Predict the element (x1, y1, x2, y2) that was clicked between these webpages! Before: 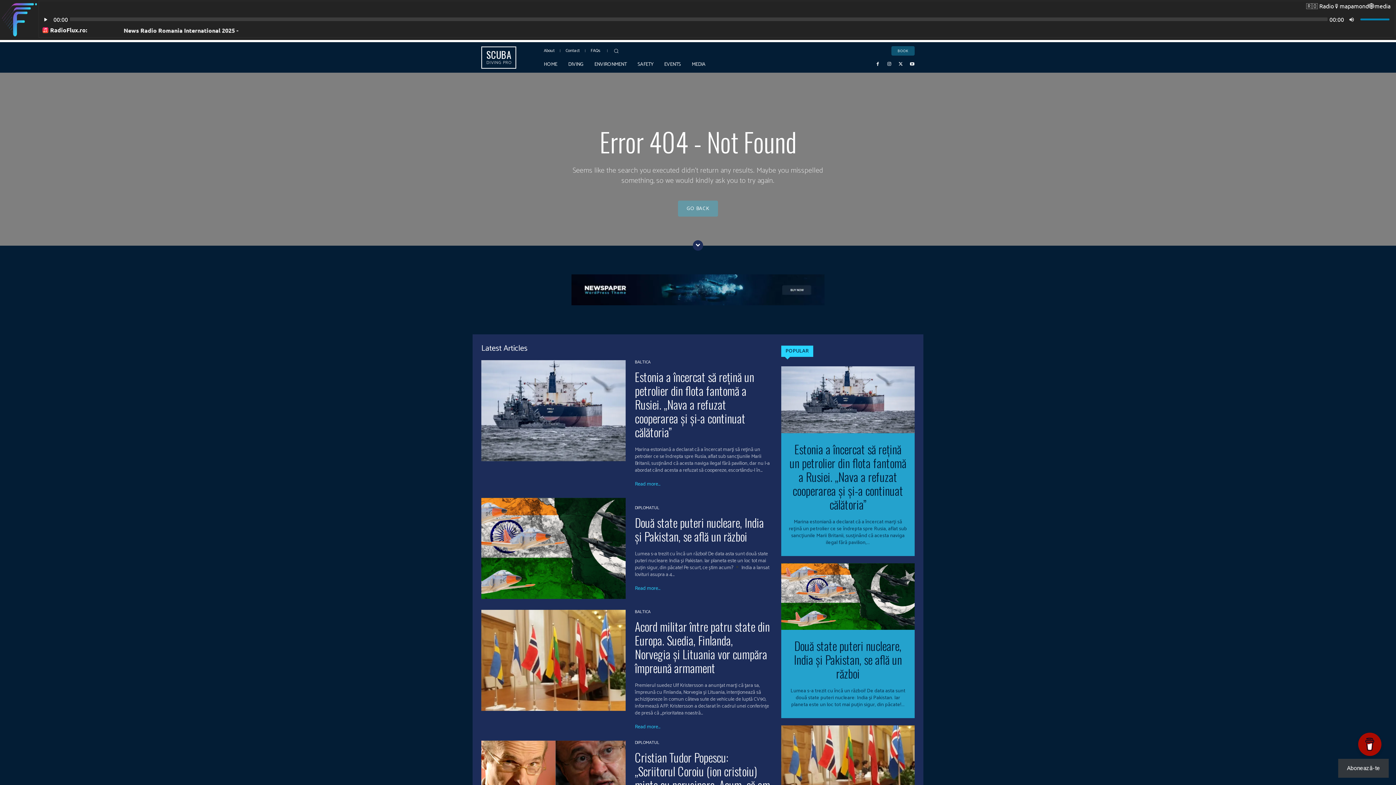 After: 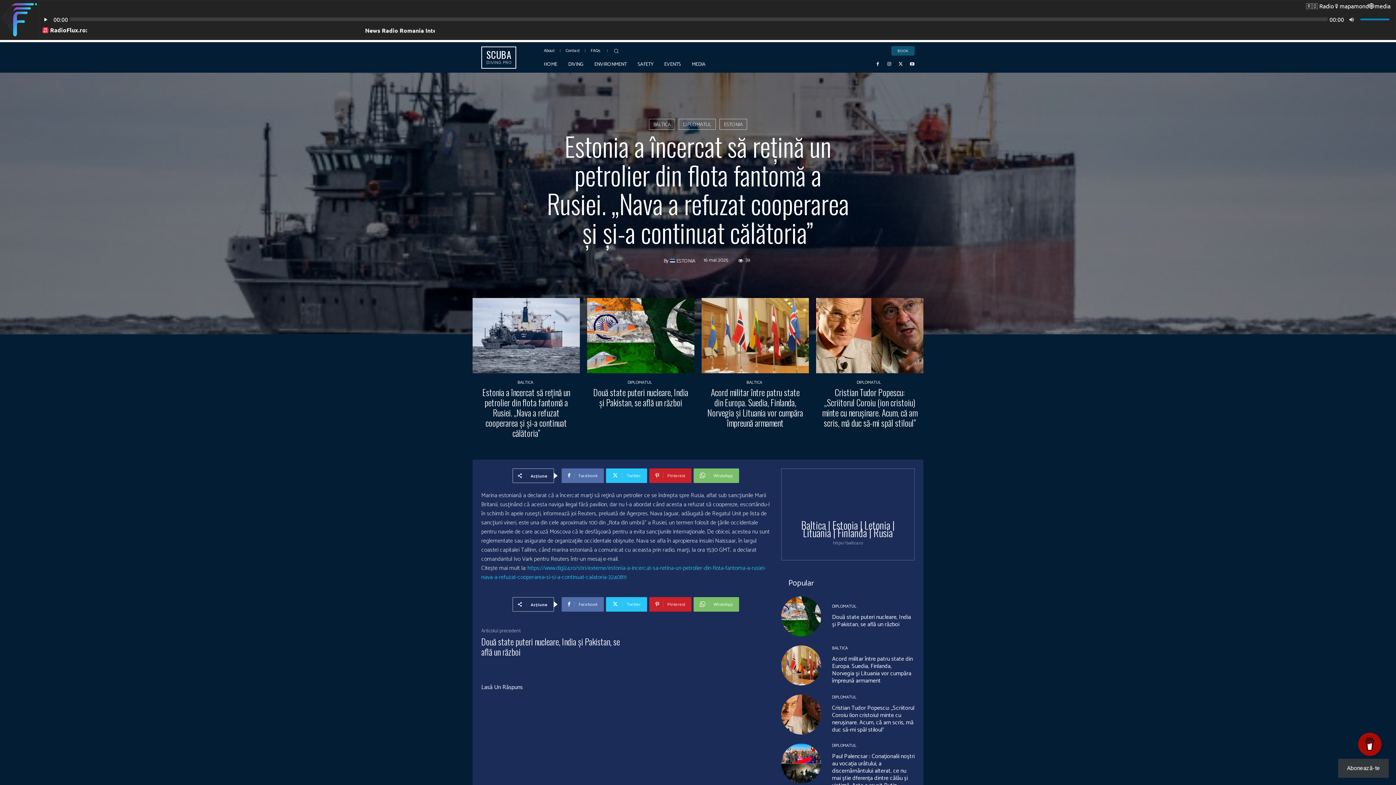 Action: bbox: (635, 368, 754, 440) label: Estonia a încercat să rețină un petrolier din flota fantomă a Rusiei. „Nava a refuzat cooperarea şi și-a continuat călătoria”